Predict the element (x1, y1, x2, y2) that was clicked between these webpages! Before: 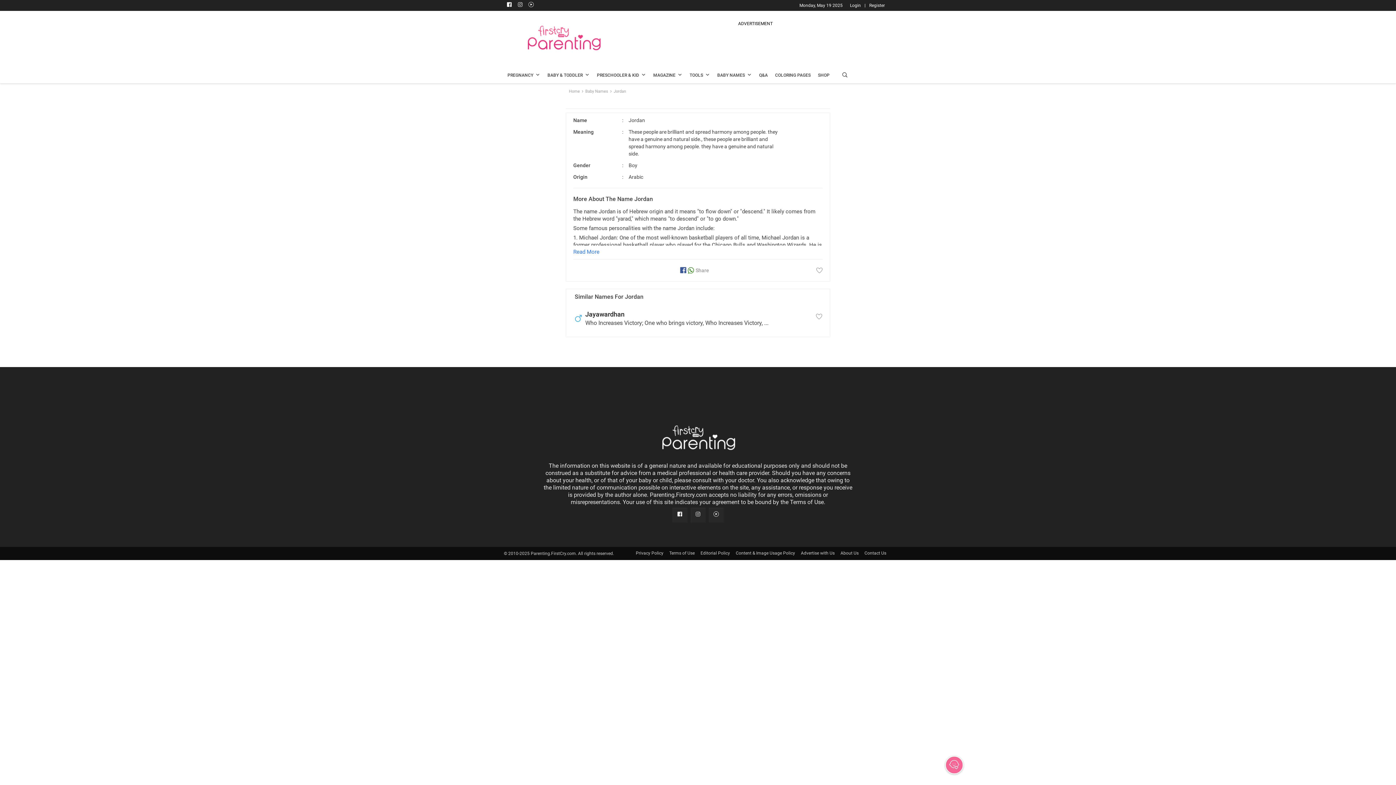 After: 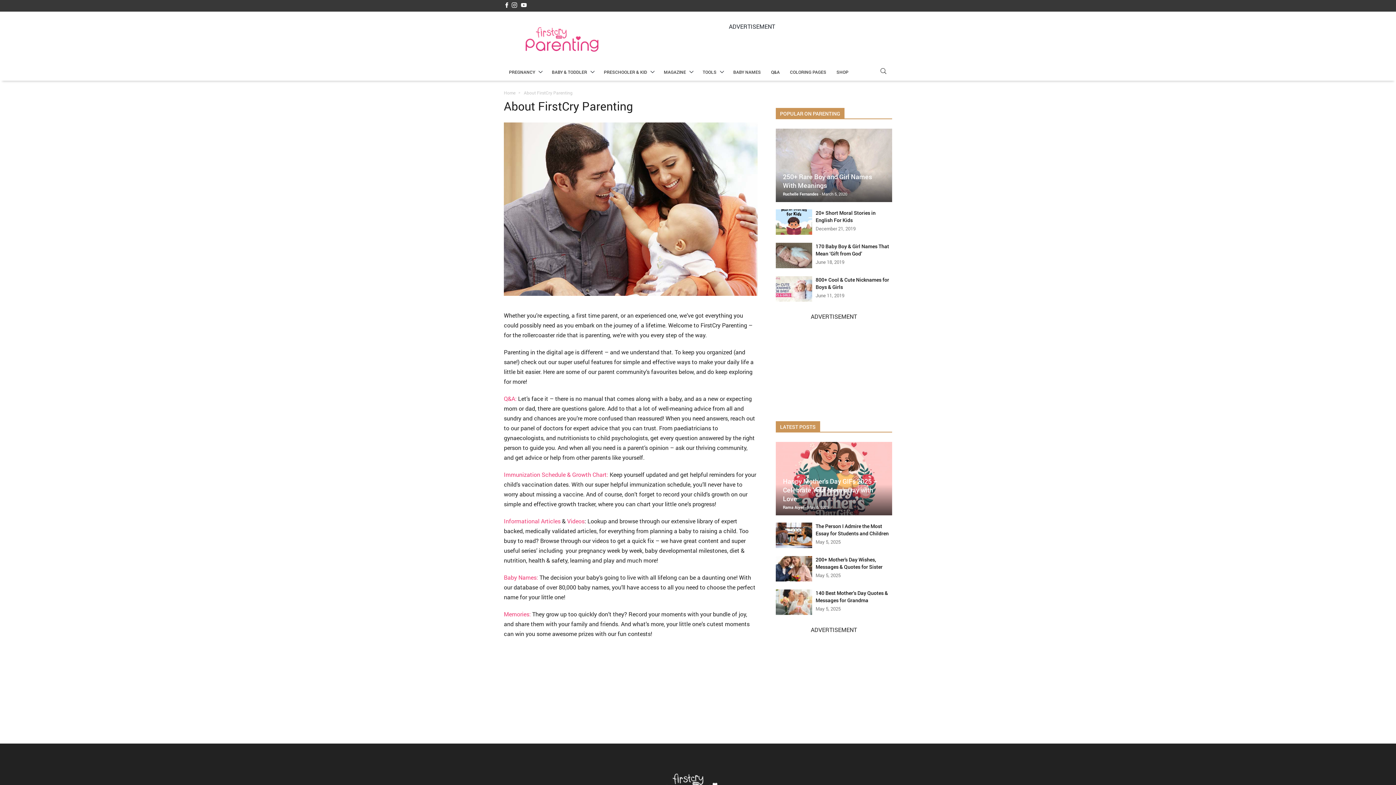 Action: label: About Us bbox: (840, 550, 858, 556)